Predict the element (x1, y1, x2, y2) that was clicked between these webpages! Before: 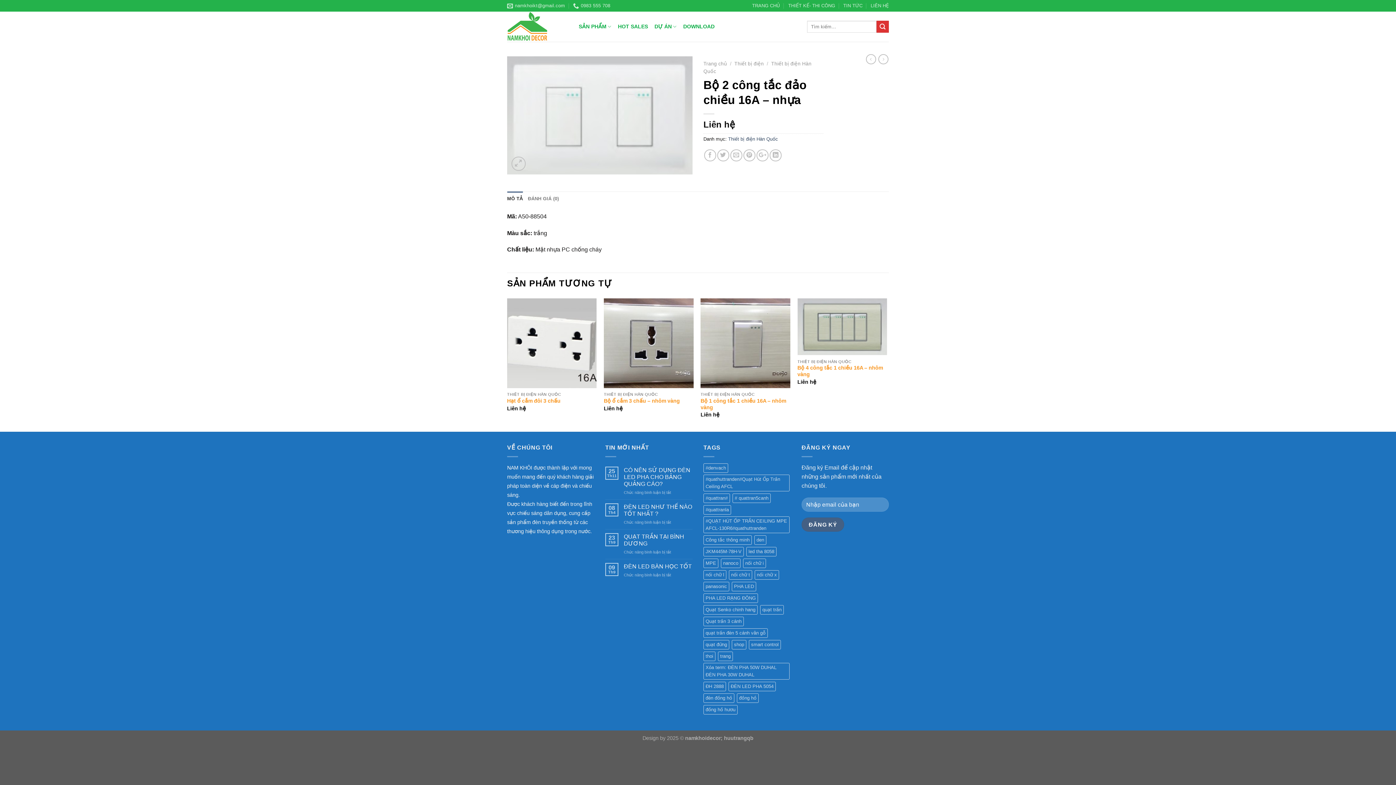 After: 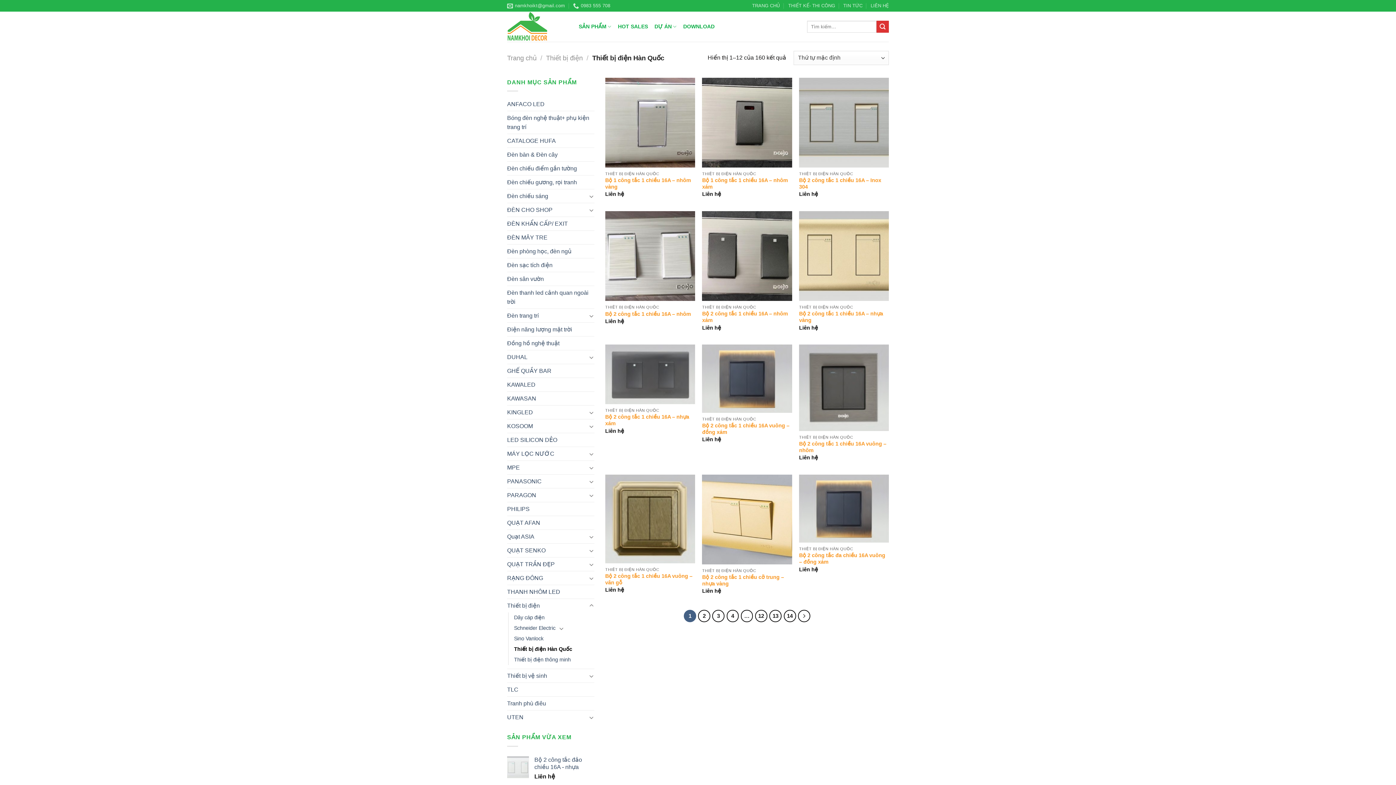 Action: bbox: (728, 136, 778, 141) label: Thiết bị điện Hàn Quốc